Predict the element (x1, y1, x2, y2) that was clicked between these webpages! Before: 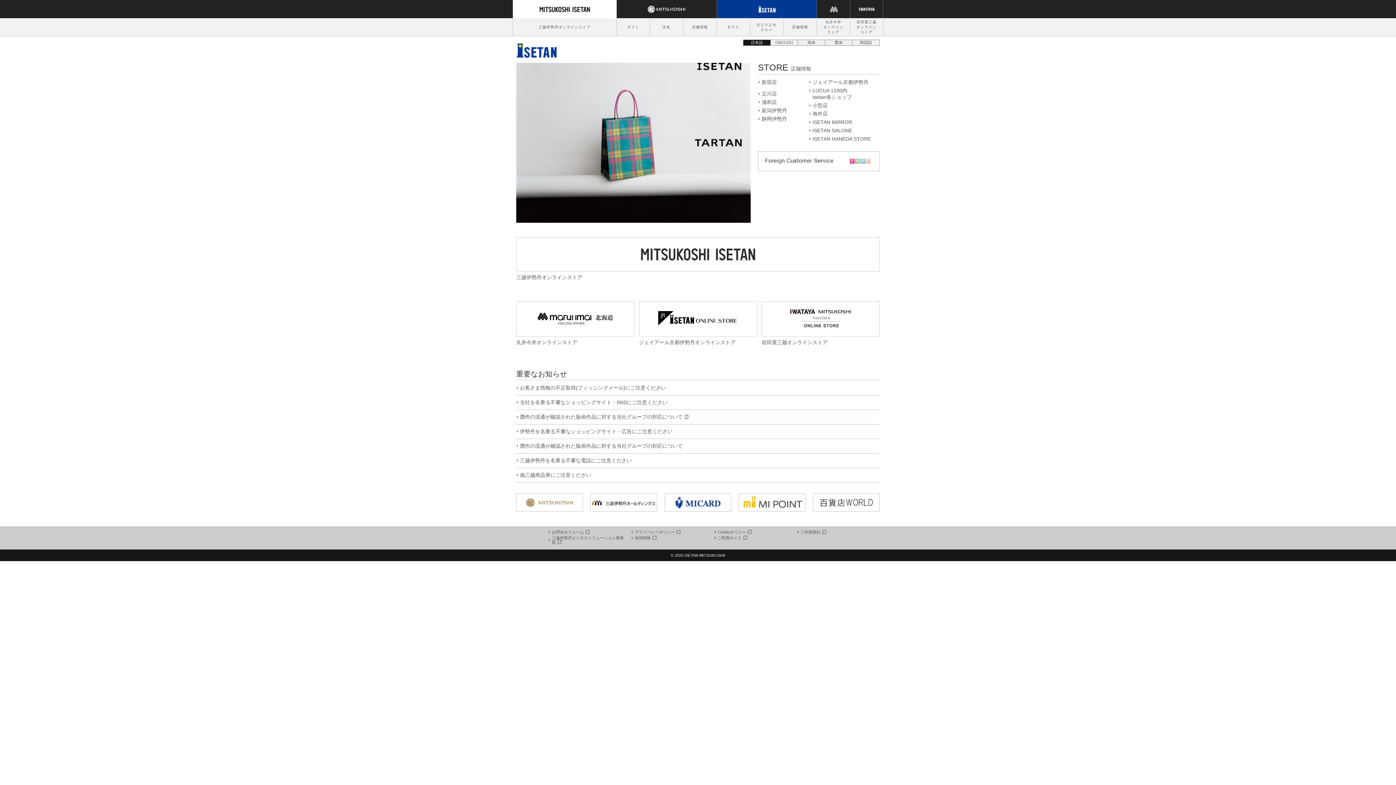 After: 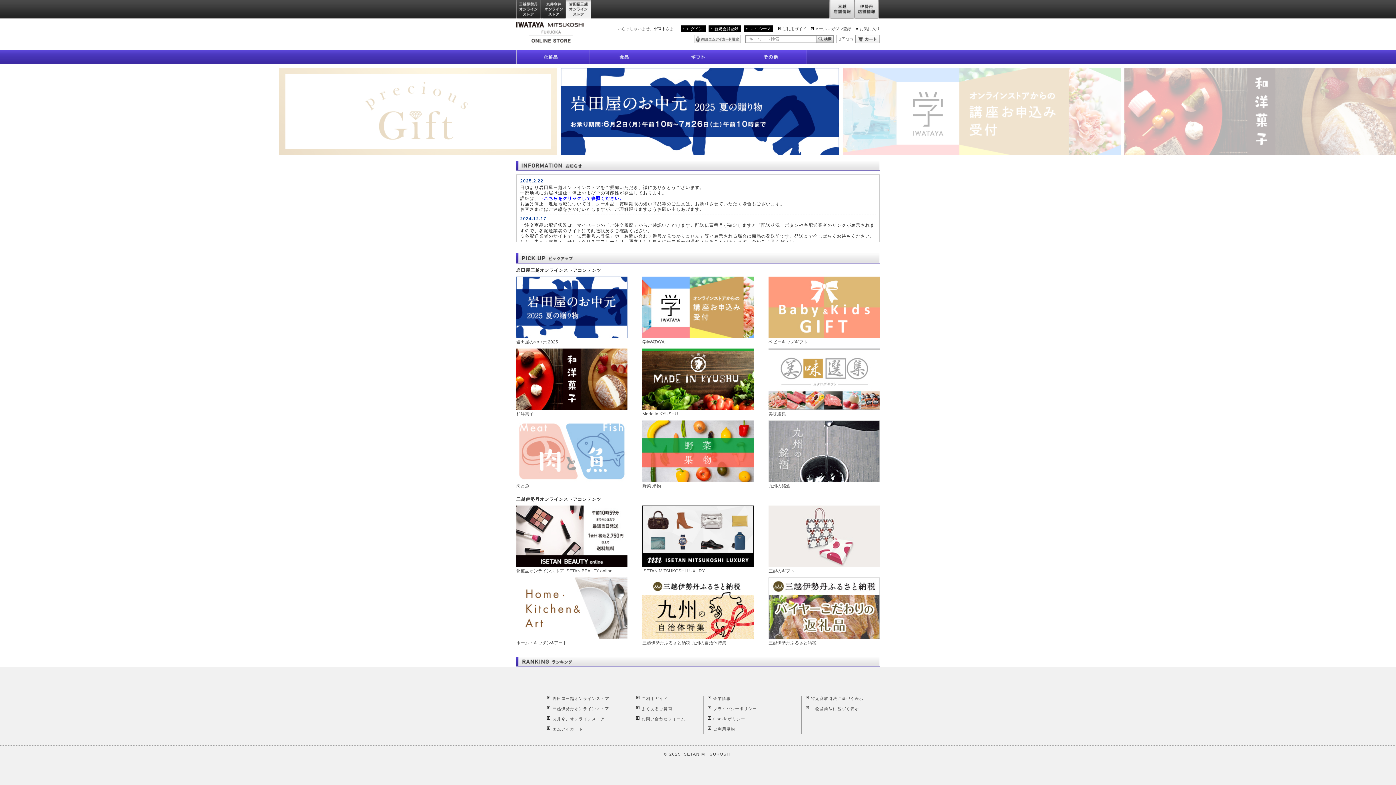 Action: bbox: (850, 0, 883, 18)